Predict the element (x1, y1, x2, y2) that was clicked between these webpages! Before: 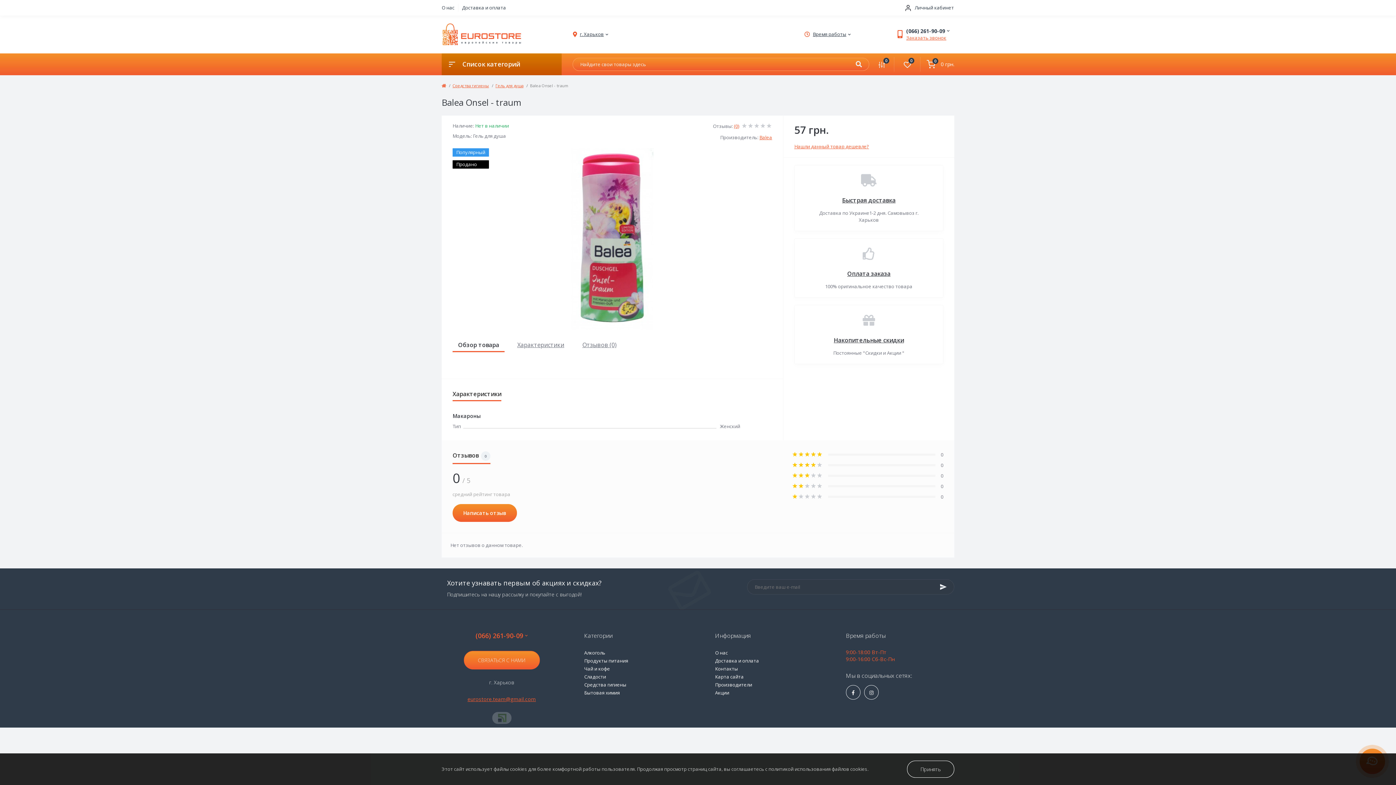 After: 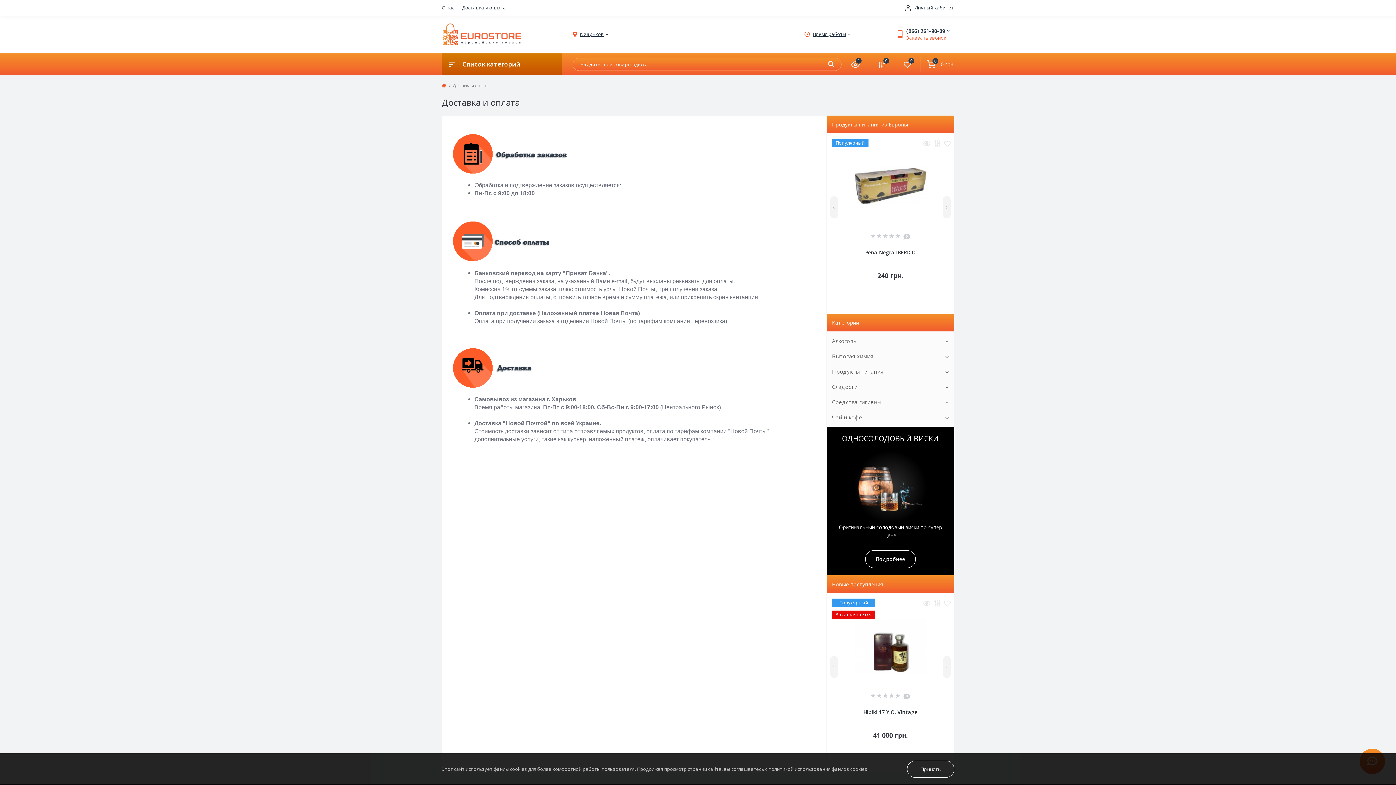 Action: bbox: (715, 657, 759, 664) label: Доставка и оплата